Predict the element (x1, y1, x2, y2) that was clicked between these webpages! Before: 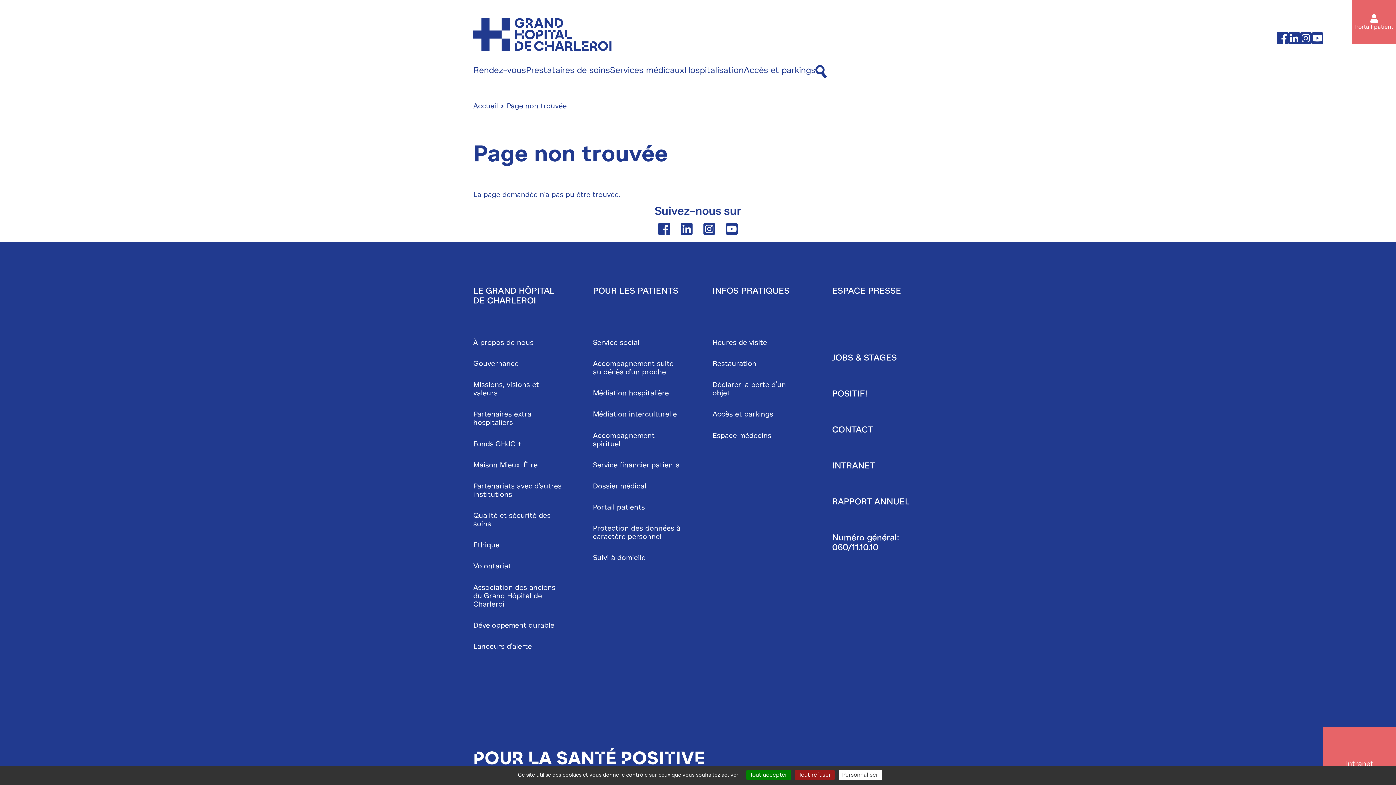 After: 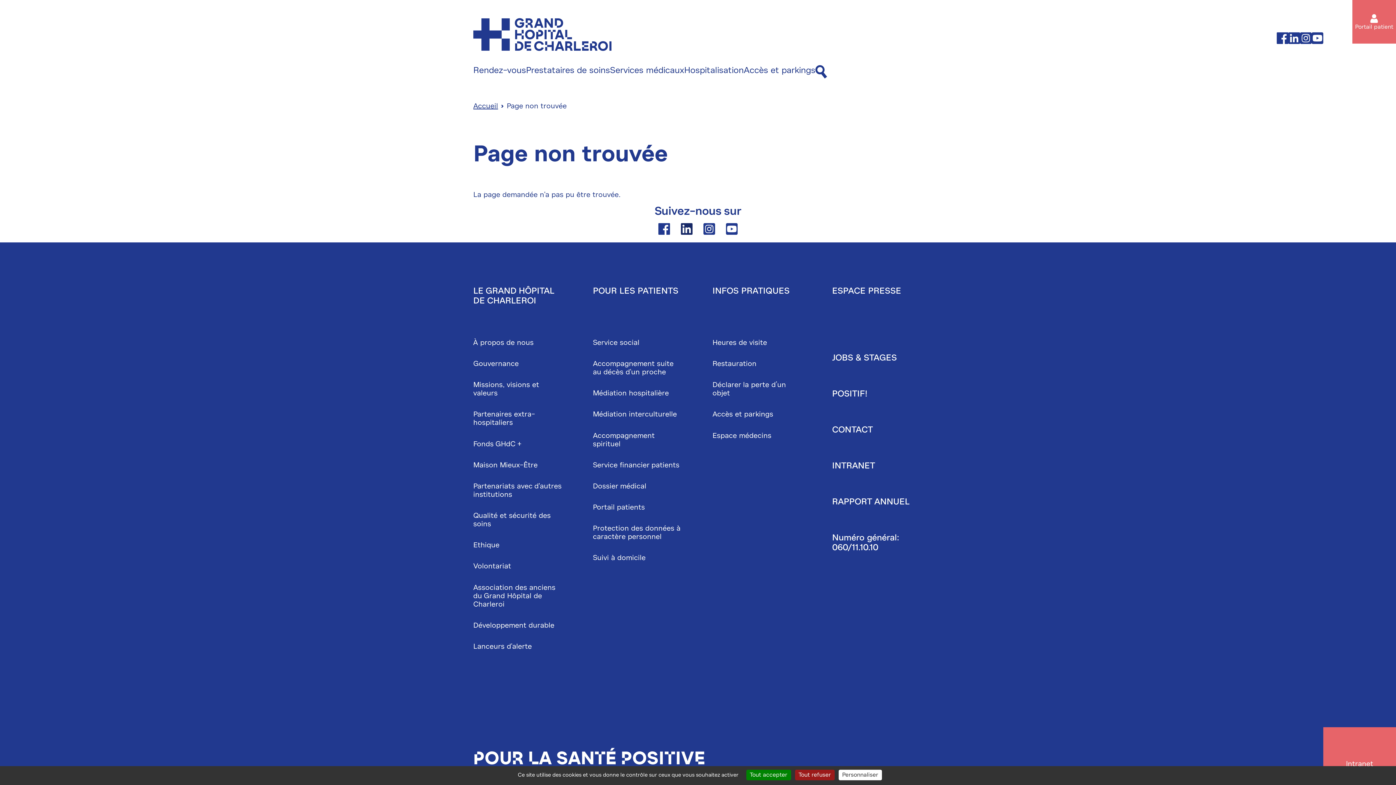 Action: label: Linkedin bbox: (681, 227, 692, 237)